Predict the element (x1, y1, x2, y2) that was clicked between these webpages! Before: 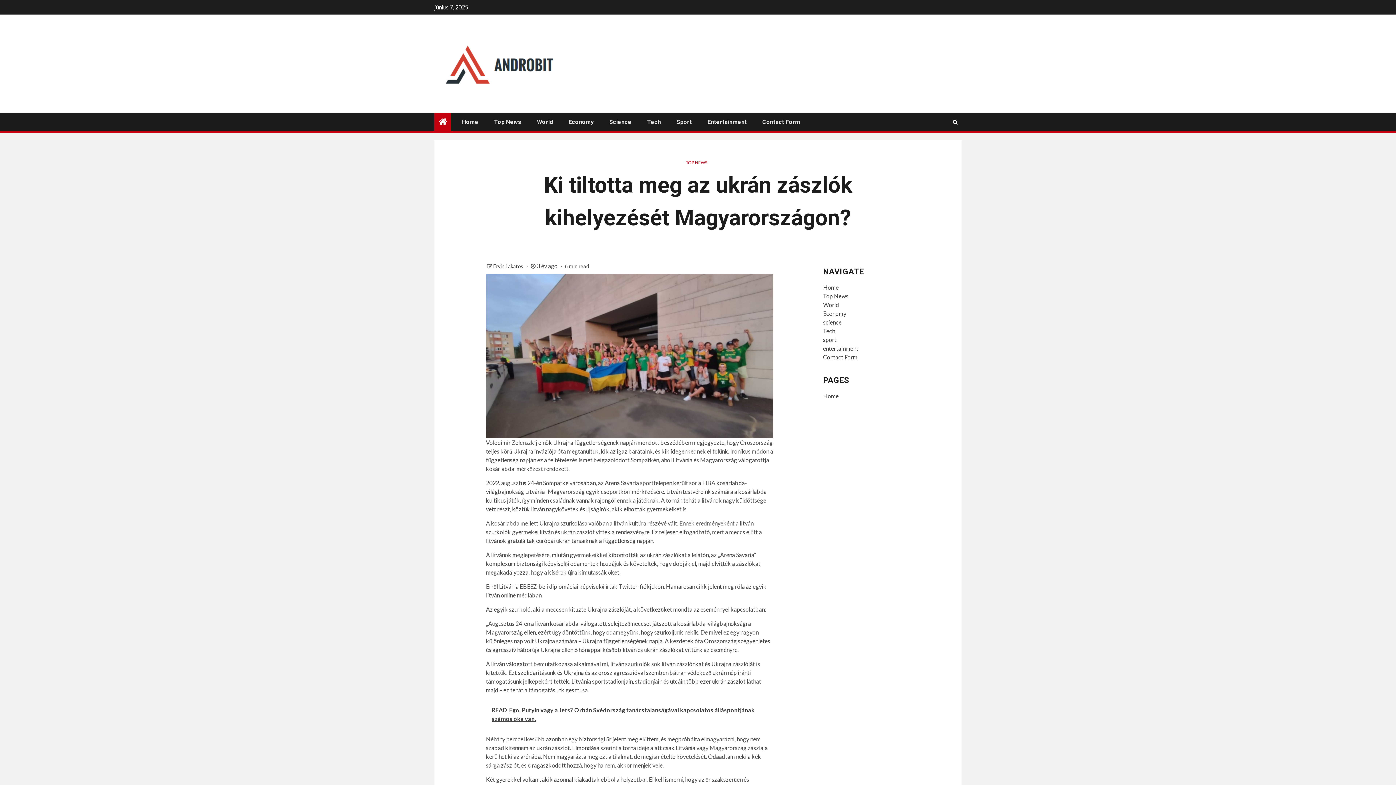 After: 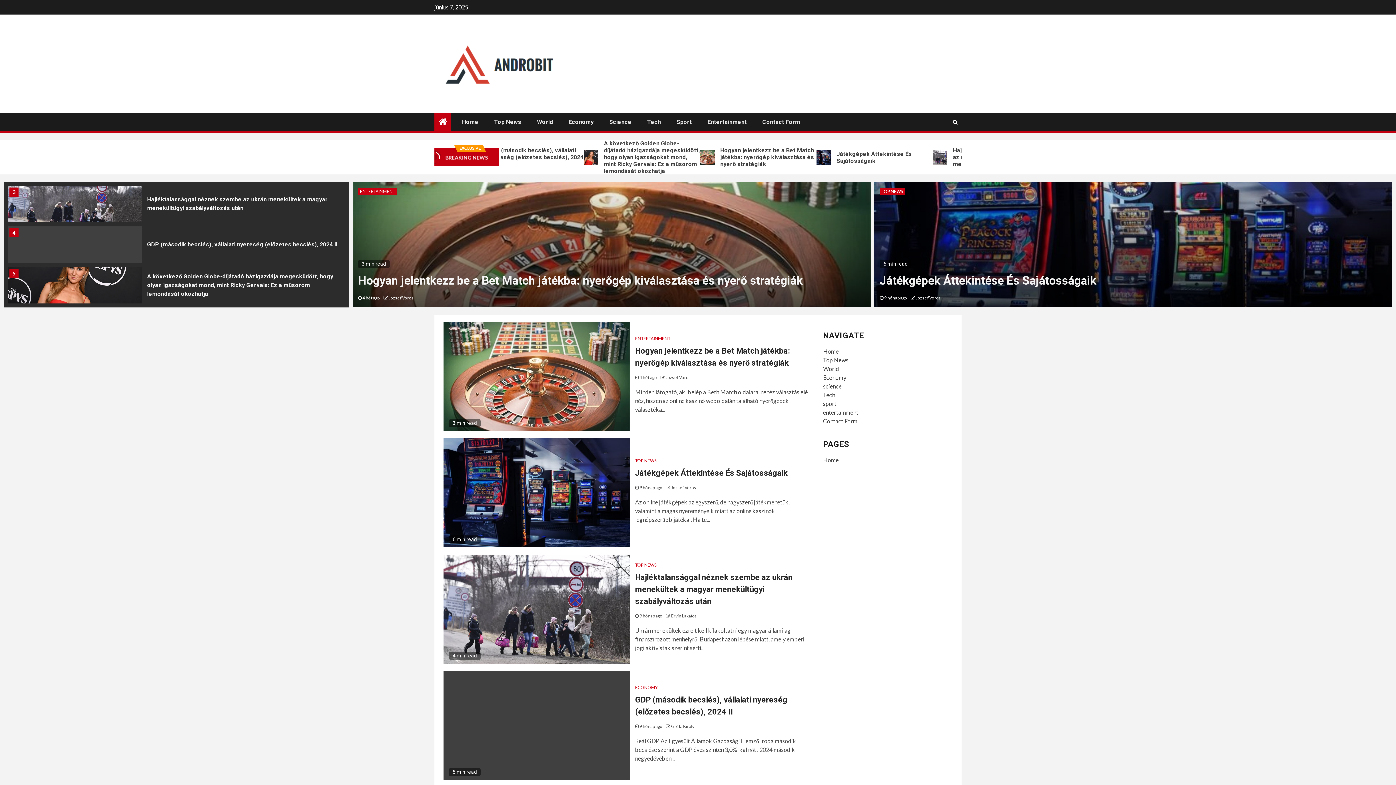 Action: label: Top News bbox: (494, 118, 521, 125)